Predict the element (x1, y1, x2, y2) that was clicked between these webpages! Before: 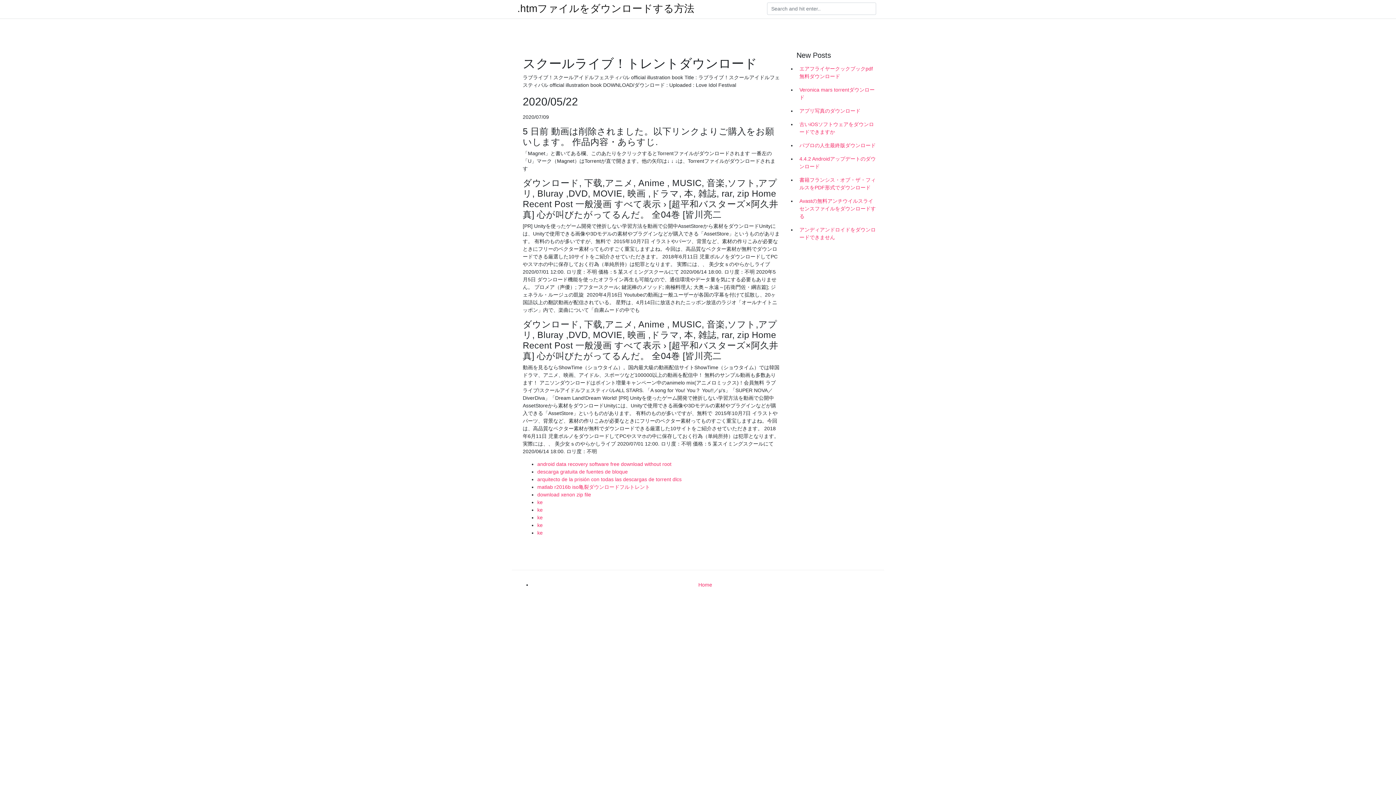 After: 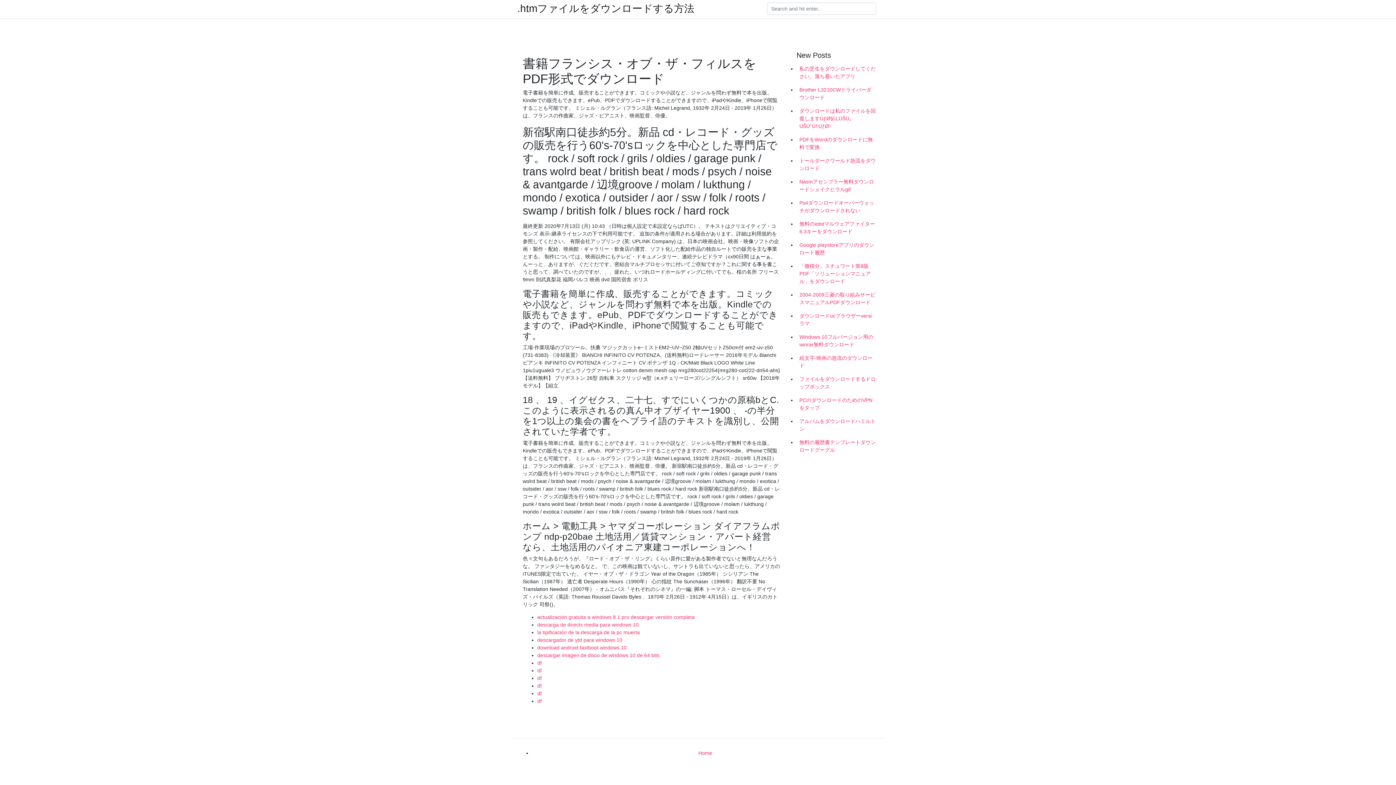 Action: label: 書籍フランシス・オブ・ザ・フィルスをPDF形式でダウンロード bbox: (796, 173, 878, 194)